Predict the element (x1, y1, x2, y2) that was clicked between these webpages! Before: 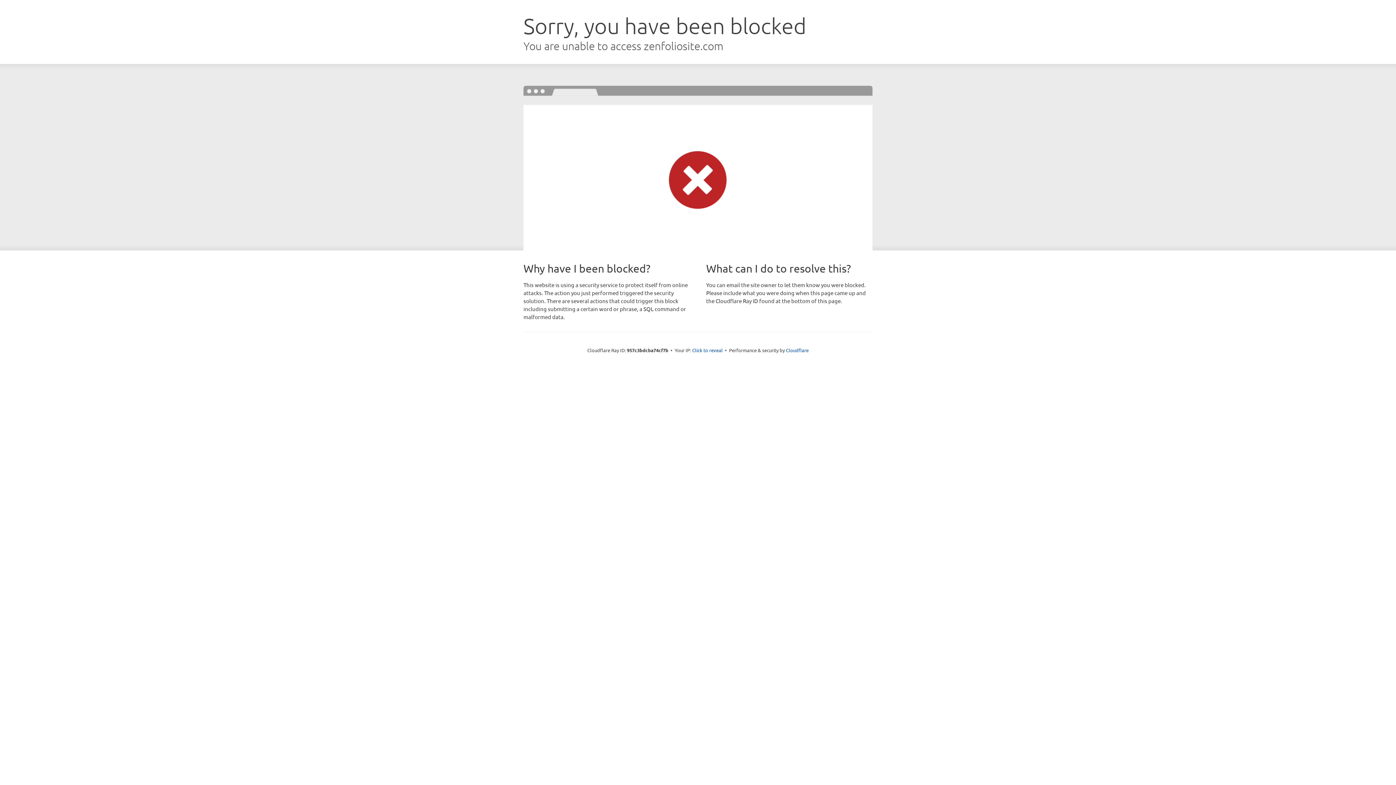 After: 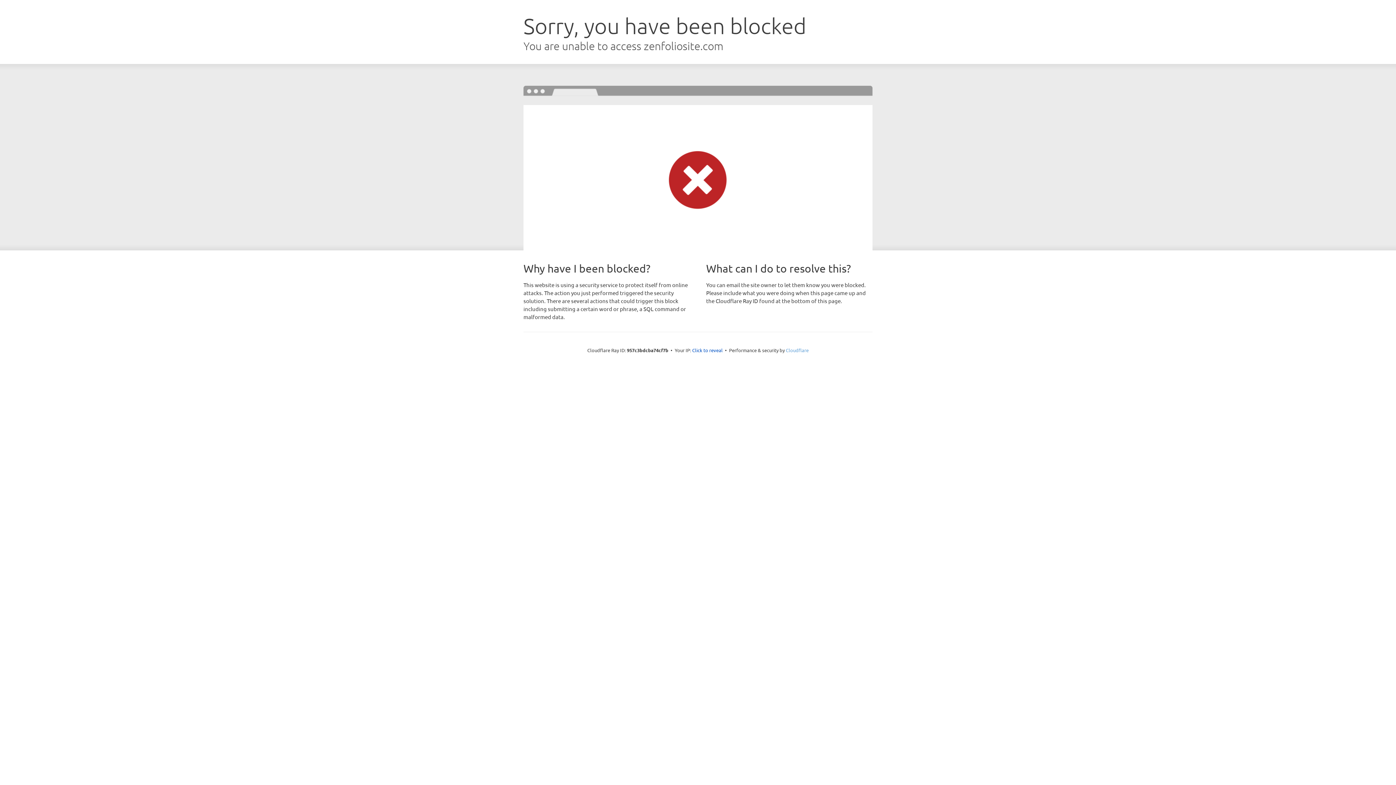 Action: label: Cloudflare bbox: (786, 347, 808, 353)